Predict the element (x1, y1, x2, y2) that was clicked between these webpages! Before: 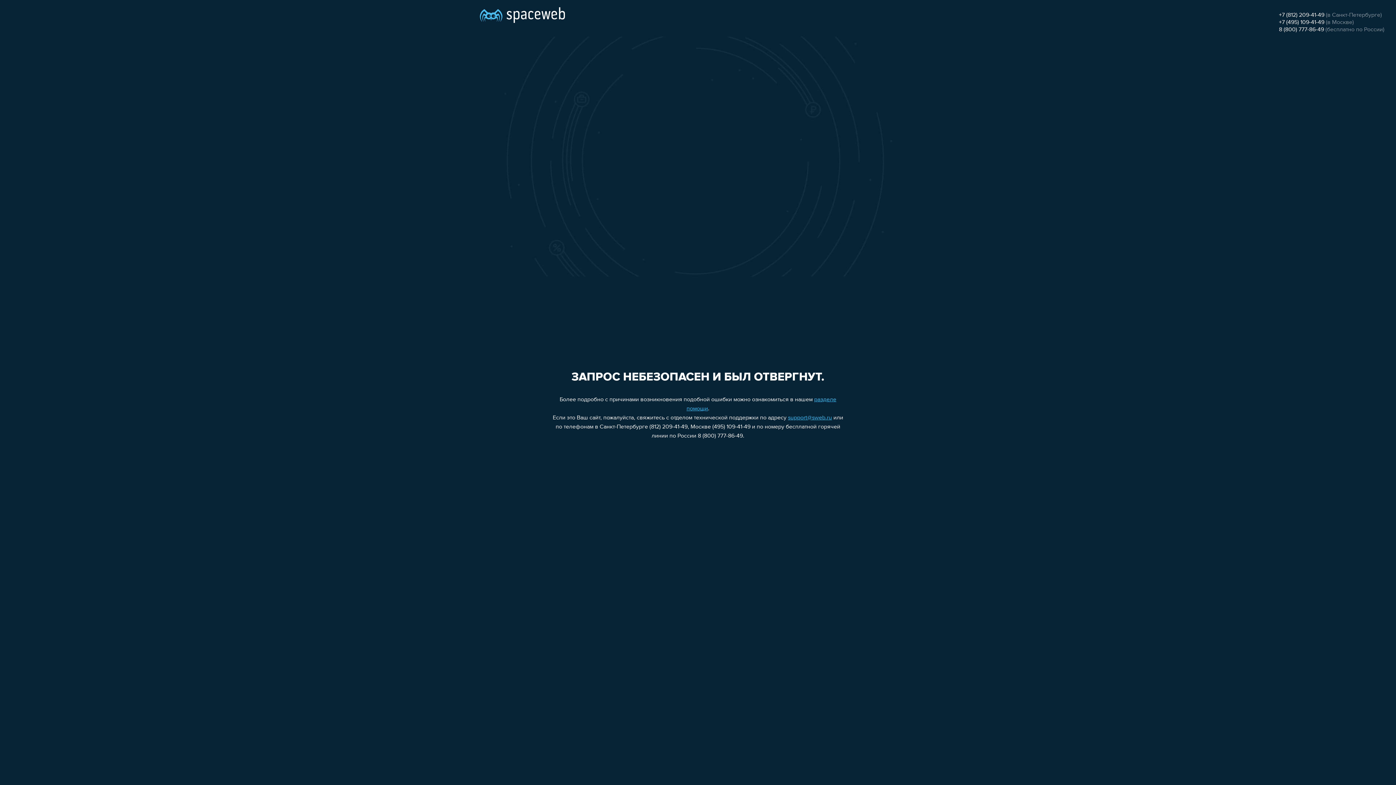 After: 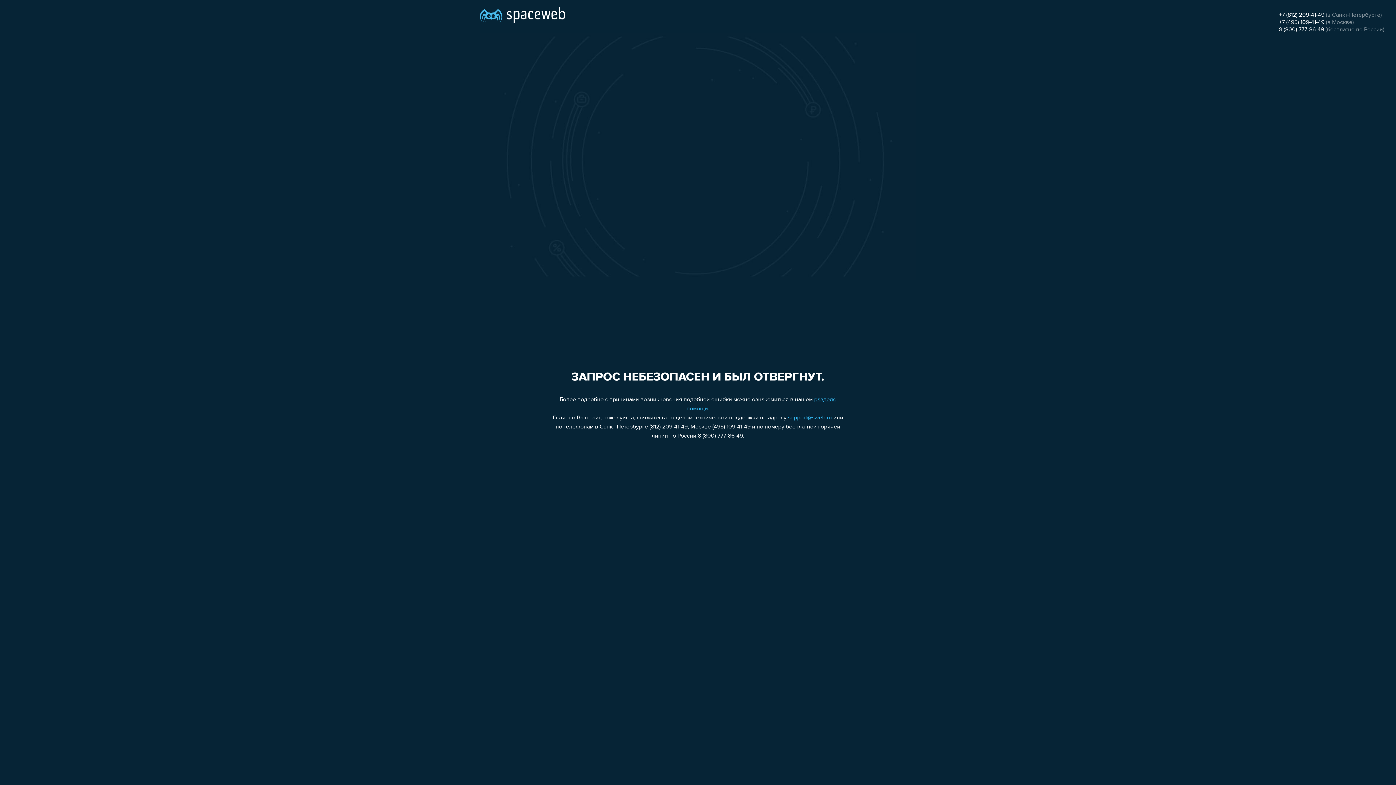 Action: label: +7 (812) 209-41-49 bbox: (1279, 12, 1324, 18)